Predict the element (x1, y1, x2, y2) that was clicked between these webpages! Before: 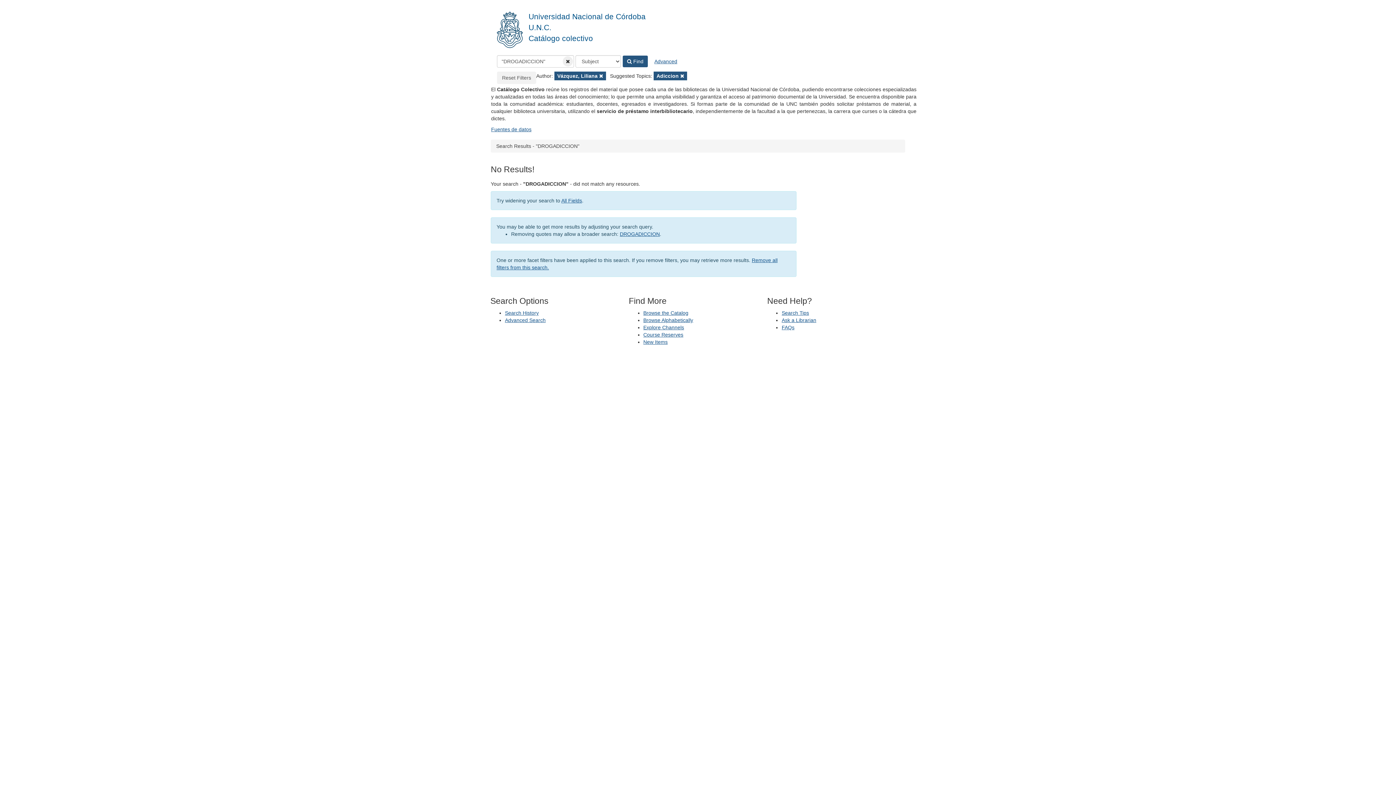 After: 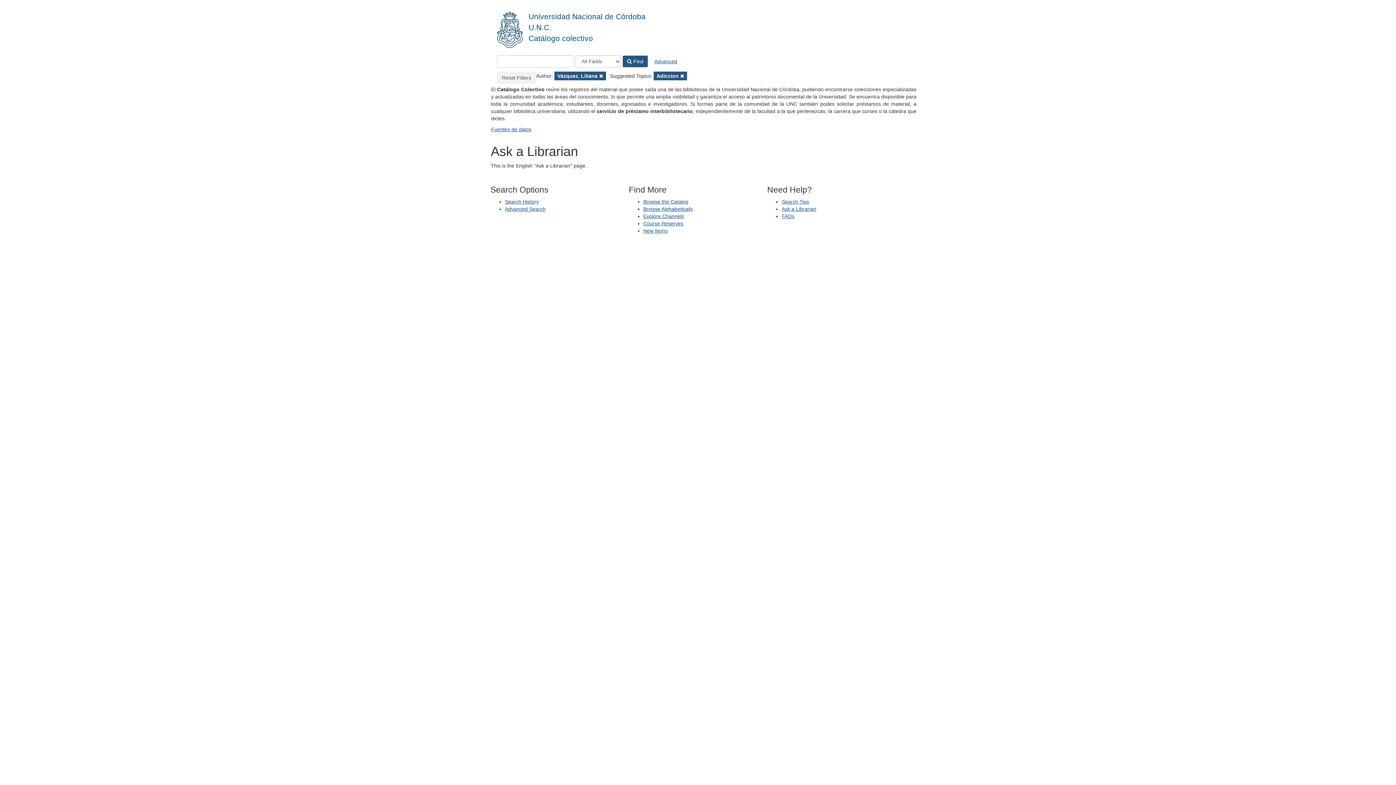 Action: label: Ask a Librarian bbox: (781, 317, 816, 323)